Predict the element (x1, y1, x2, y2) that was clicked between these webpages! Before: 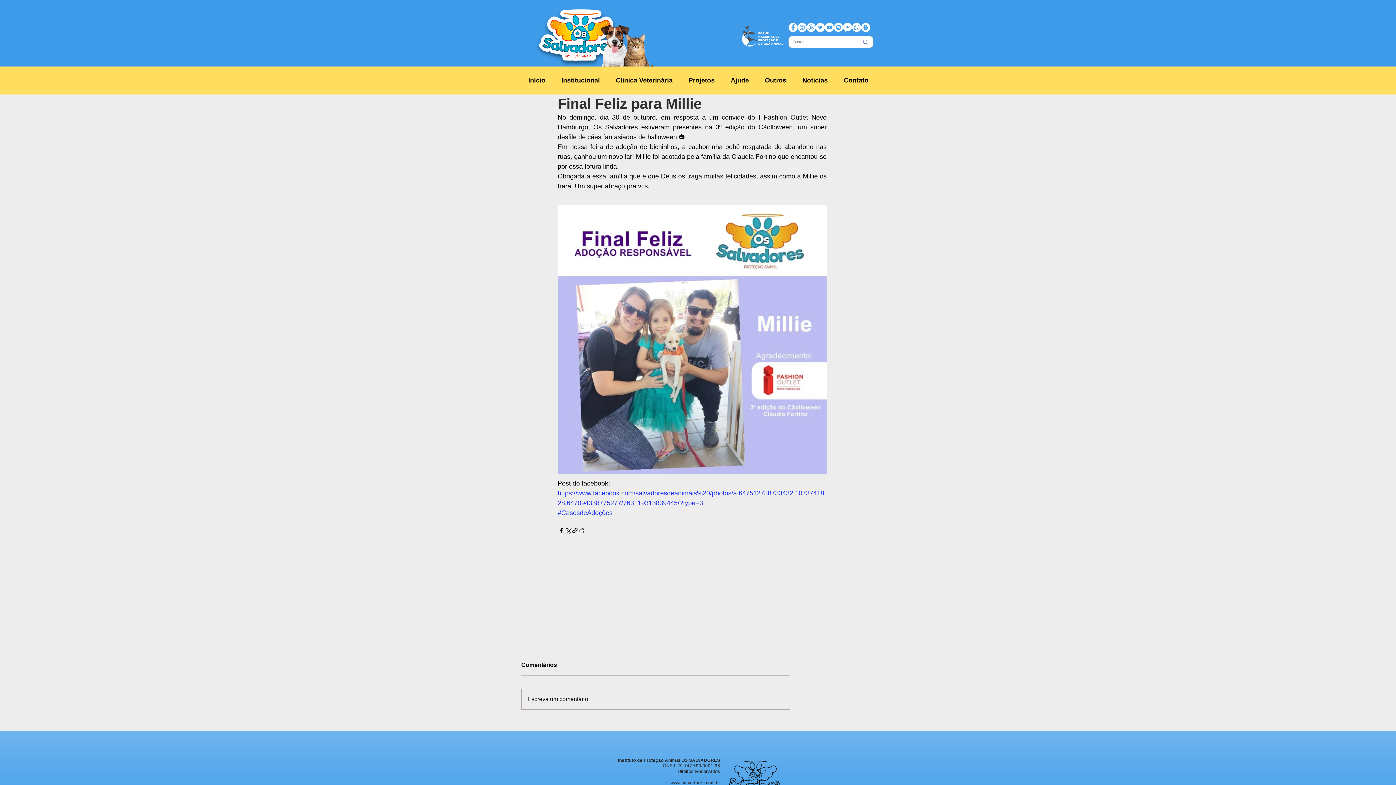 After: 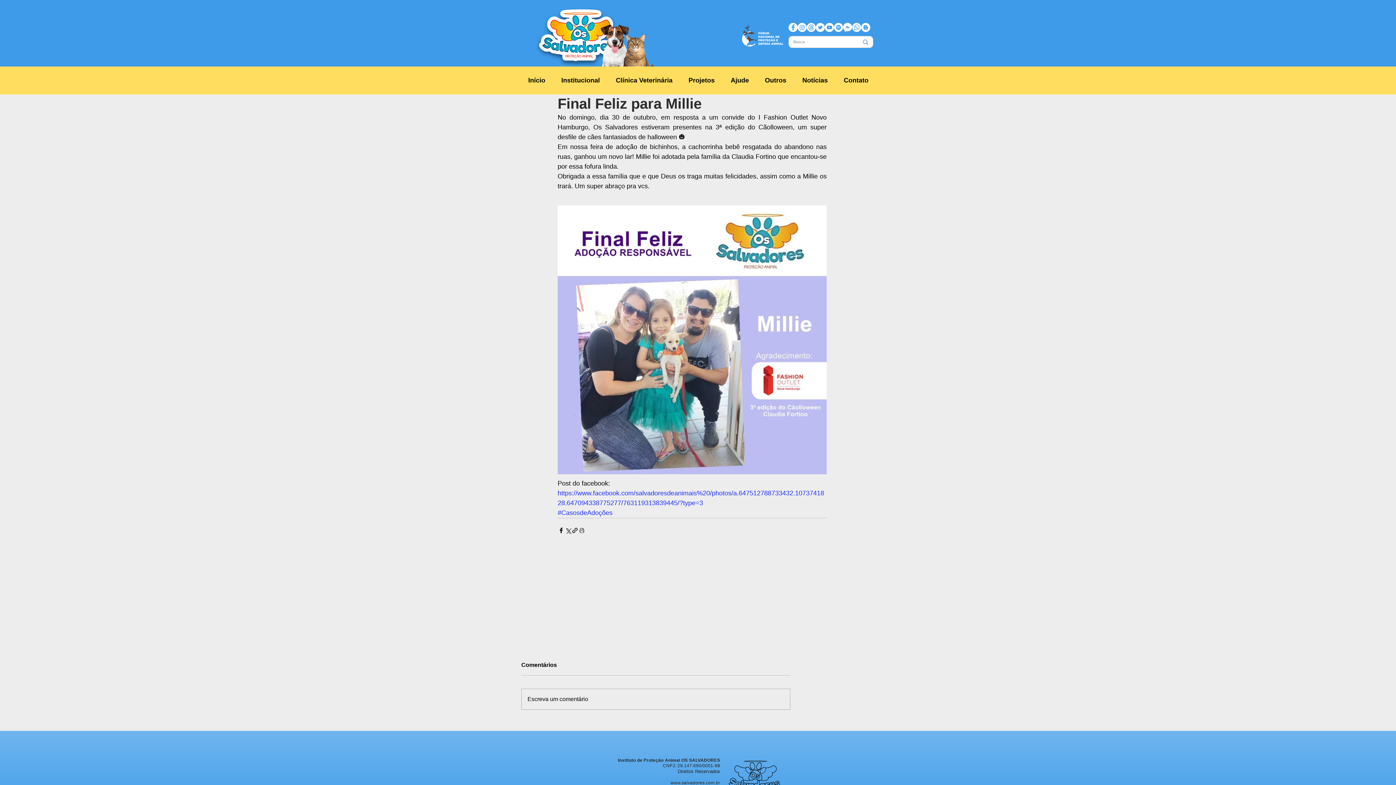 Action: label: Ajude bbox: (722, 74, 757, 86)